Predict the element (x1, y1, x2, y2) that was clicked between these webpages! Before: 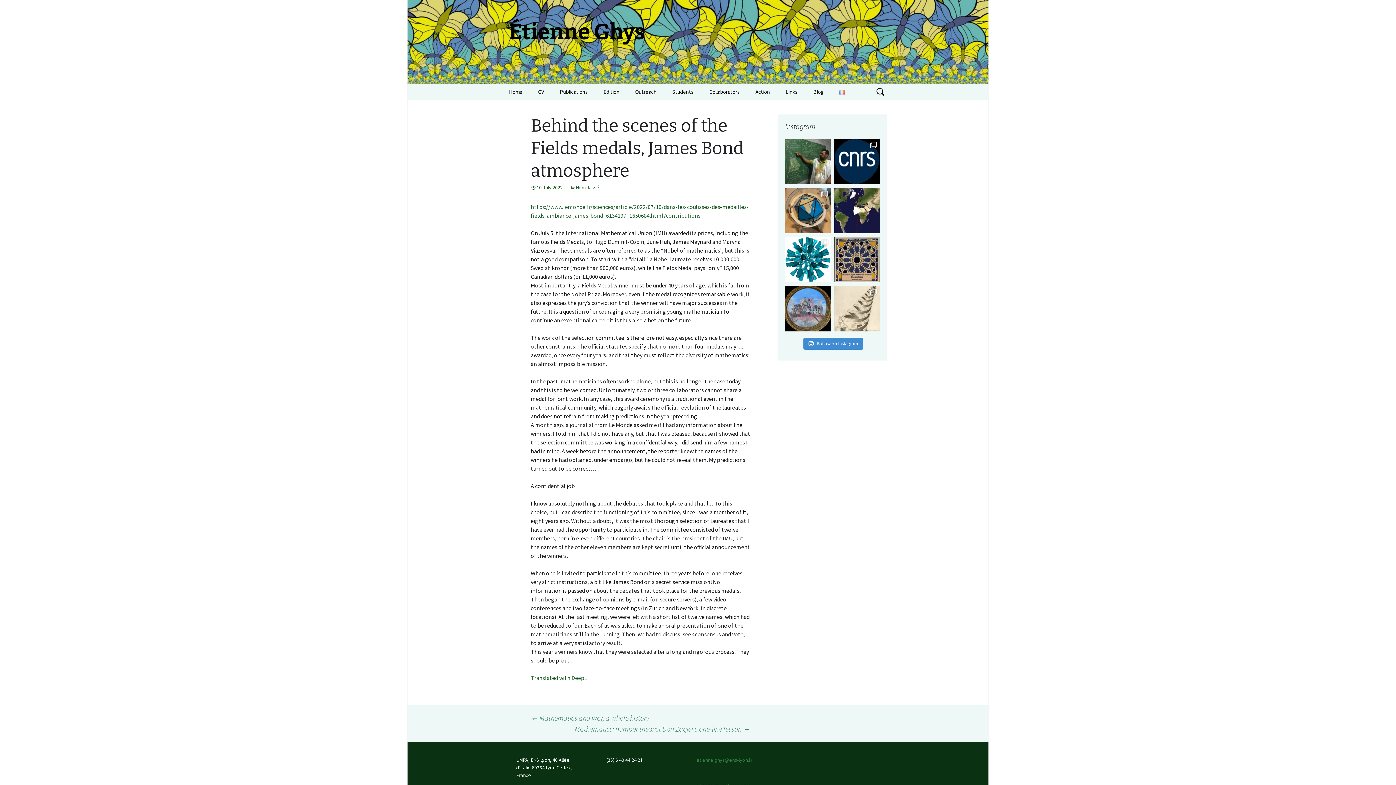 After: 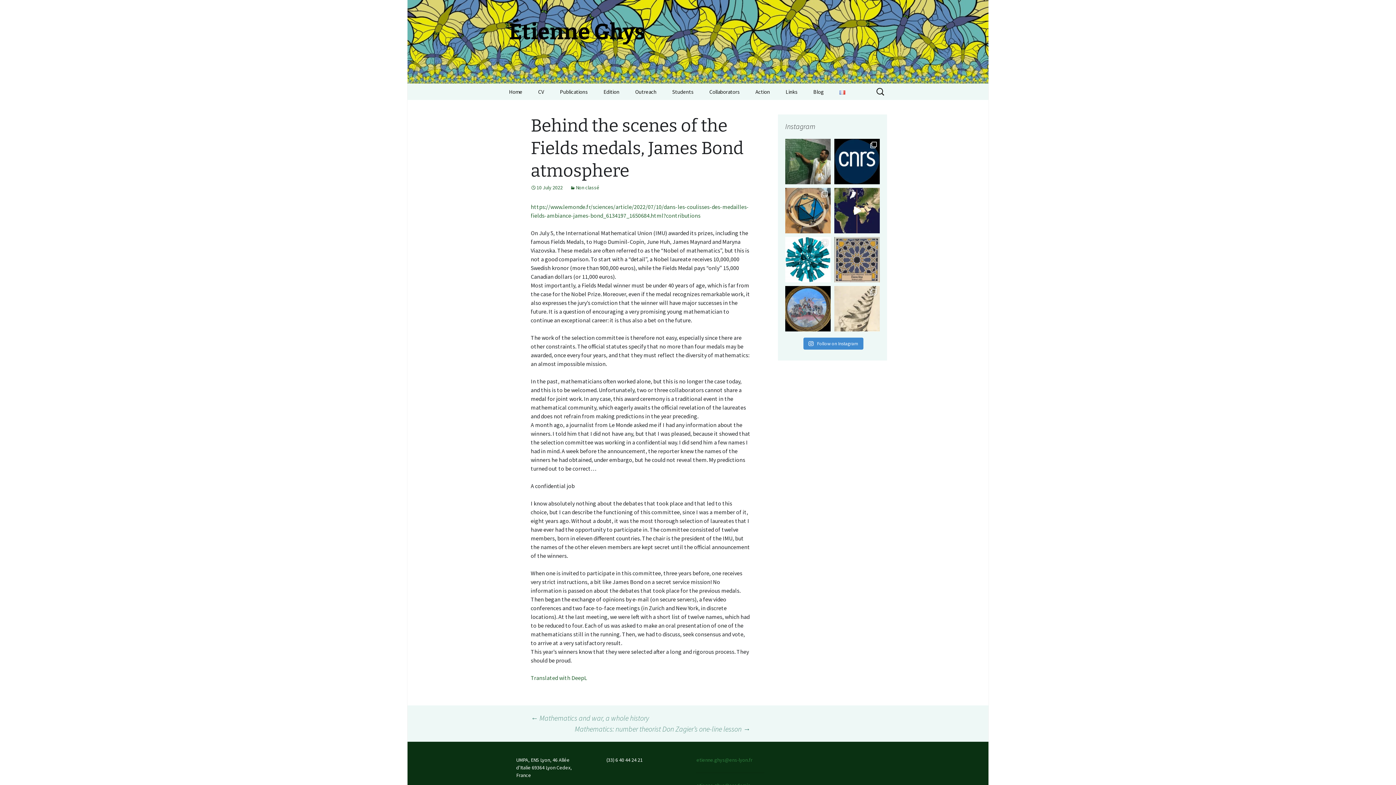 Action: bbox: (834, 237, 880, 282) label: Parfois, rarement, très rarement, il arrive que l